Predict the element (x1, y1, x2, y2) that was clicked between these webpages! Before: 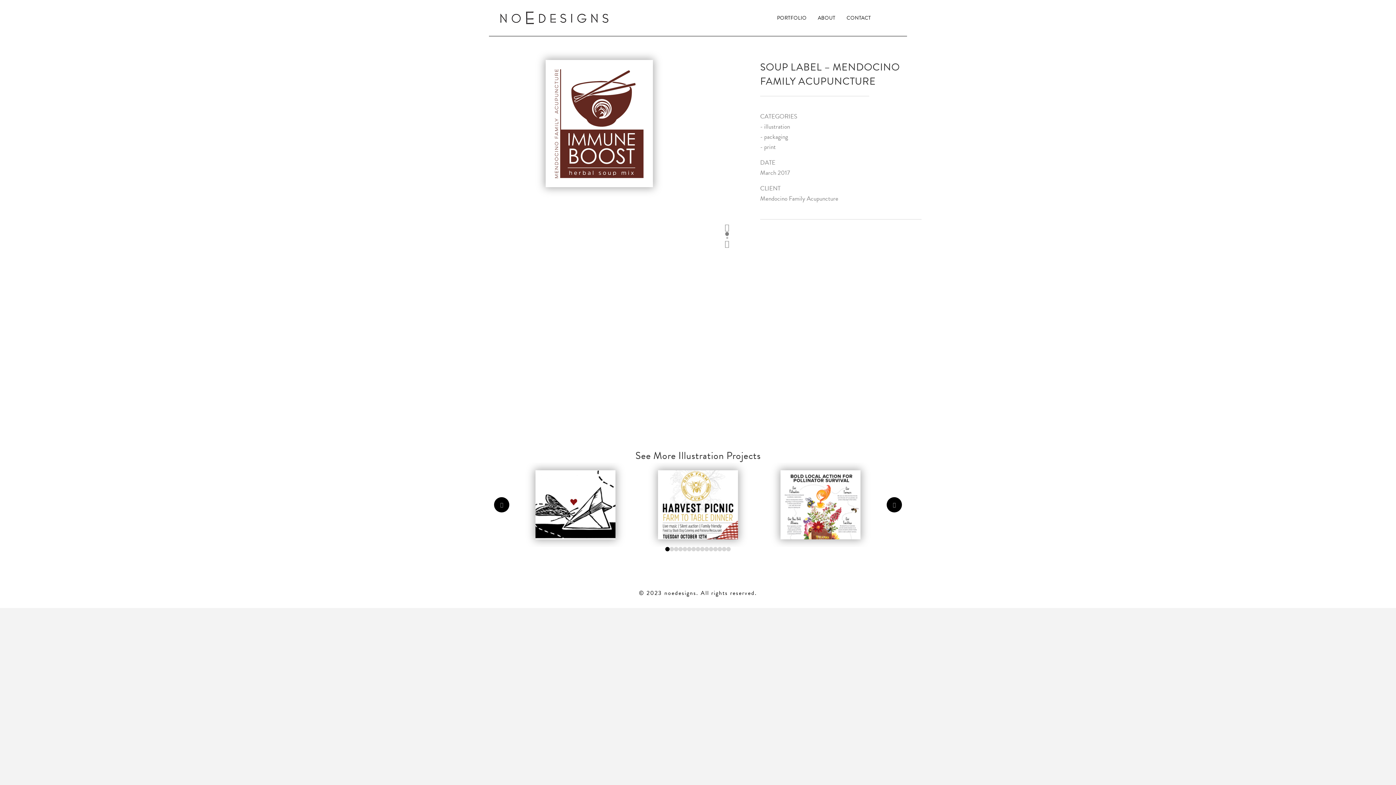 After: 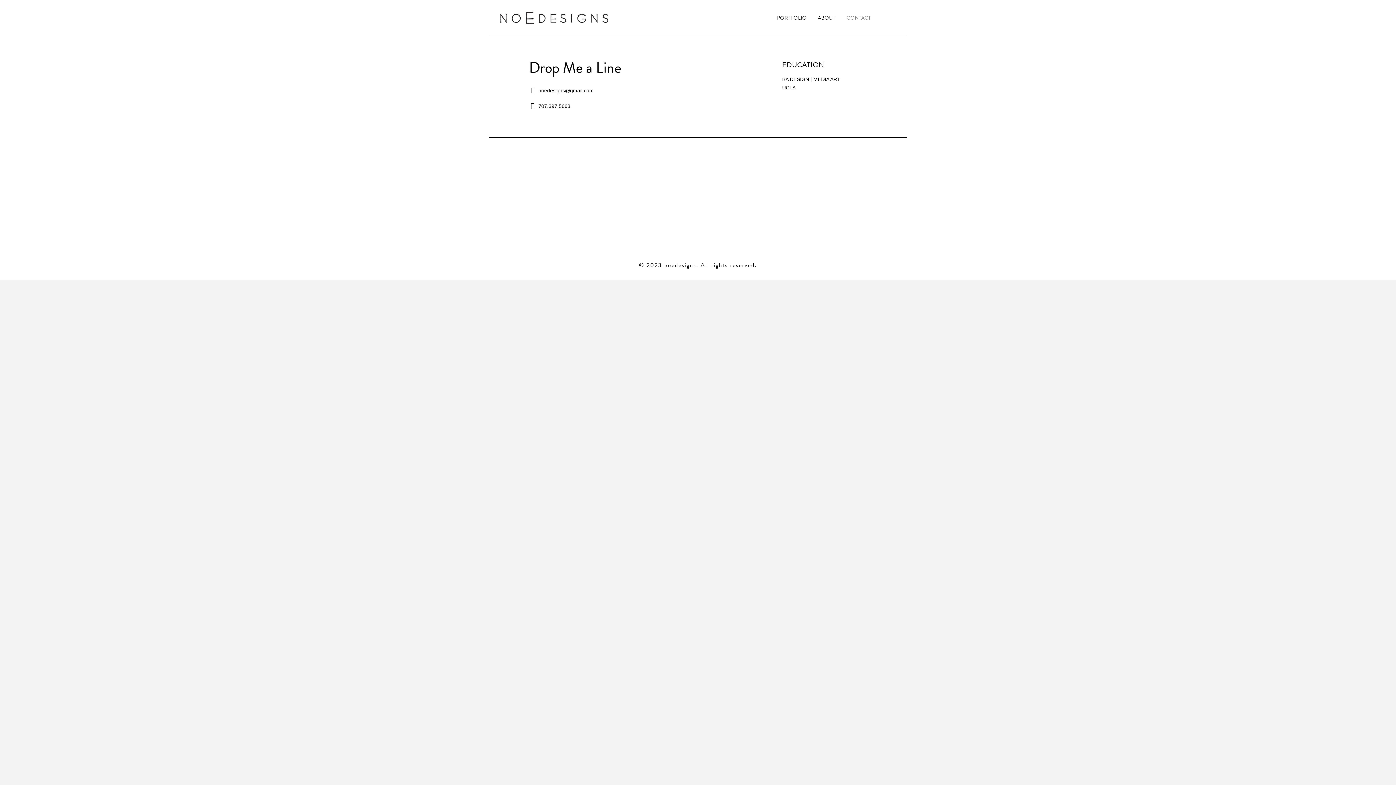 Action: label: CONTACT bbox: (841, 0, 876, 36)